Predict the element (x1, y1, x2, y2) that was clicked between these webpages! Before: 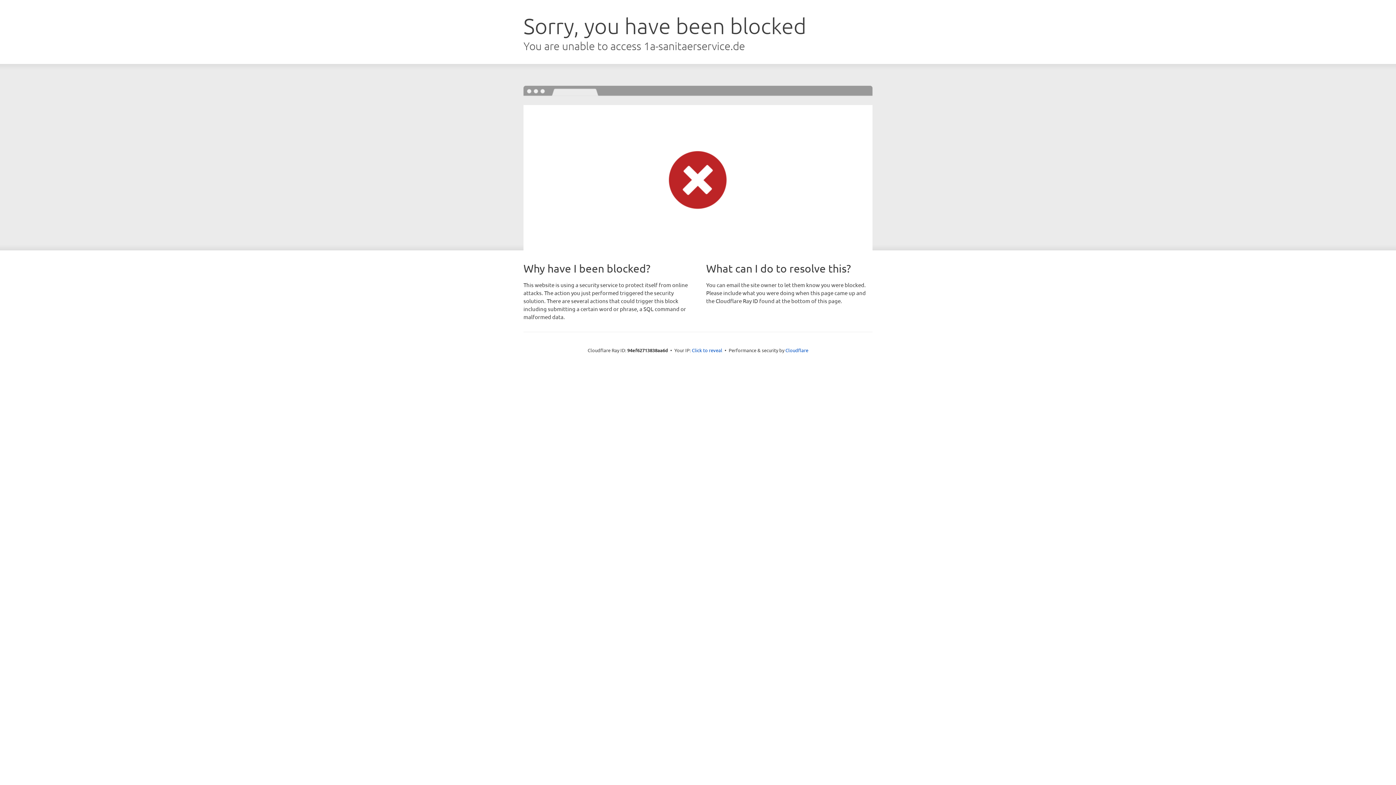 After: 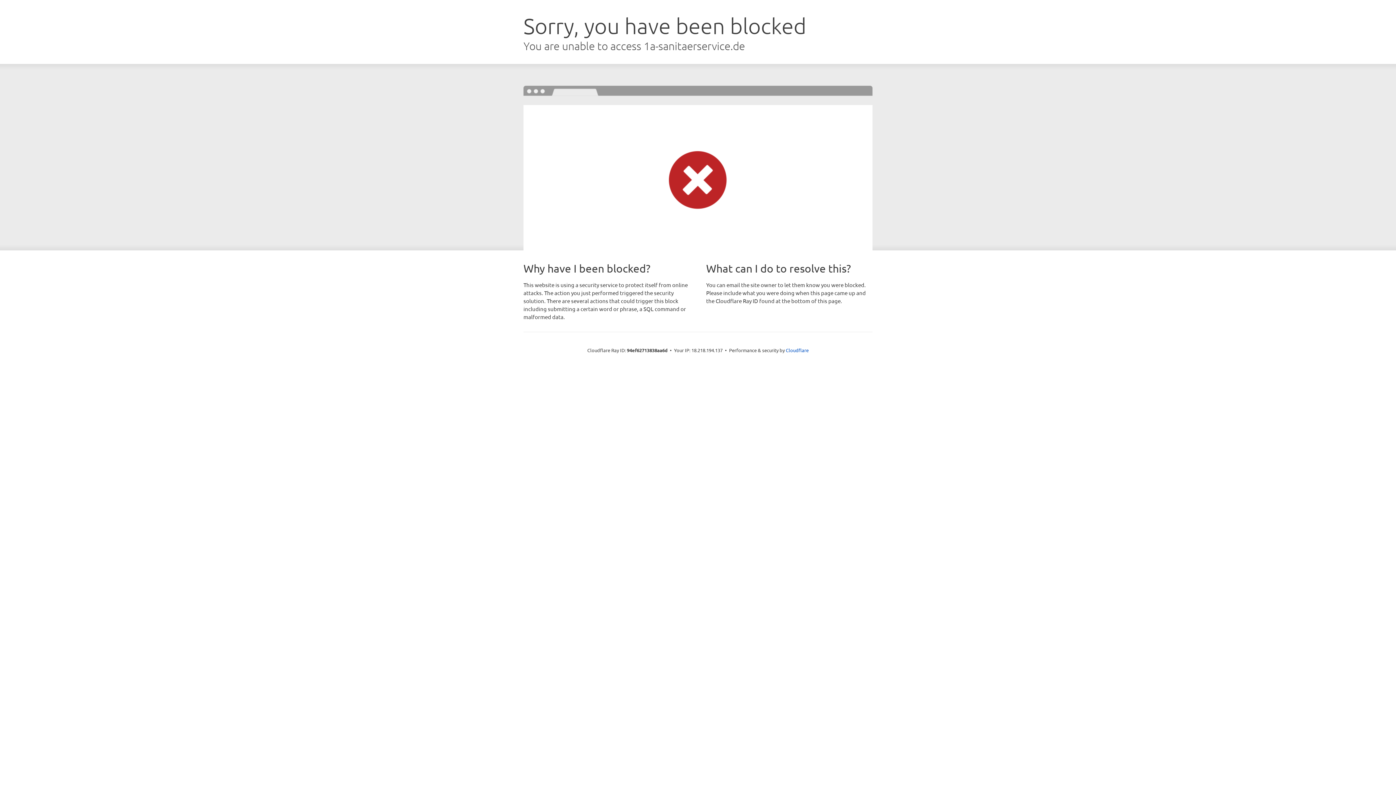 Action: bbox: (692, 346, 722, 353) label: Click to reveal